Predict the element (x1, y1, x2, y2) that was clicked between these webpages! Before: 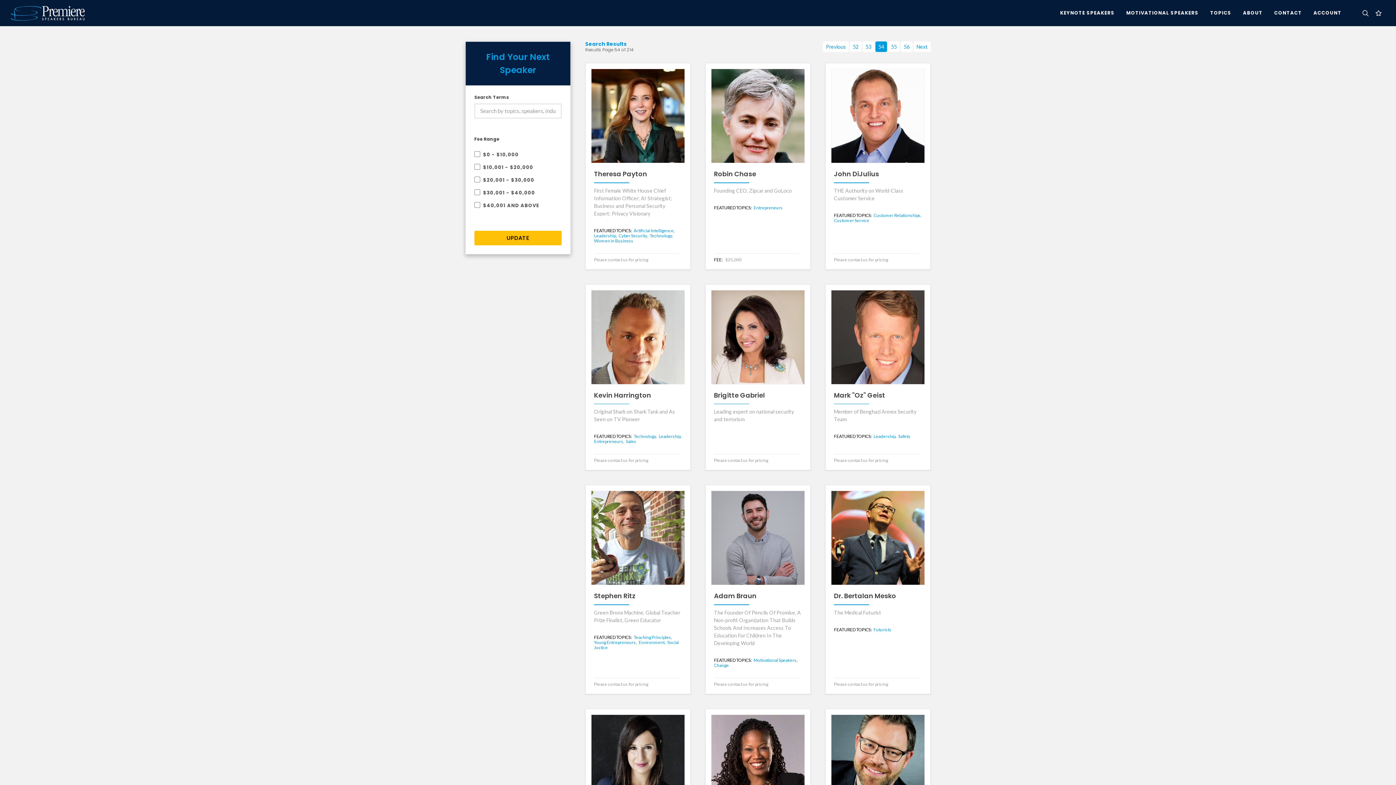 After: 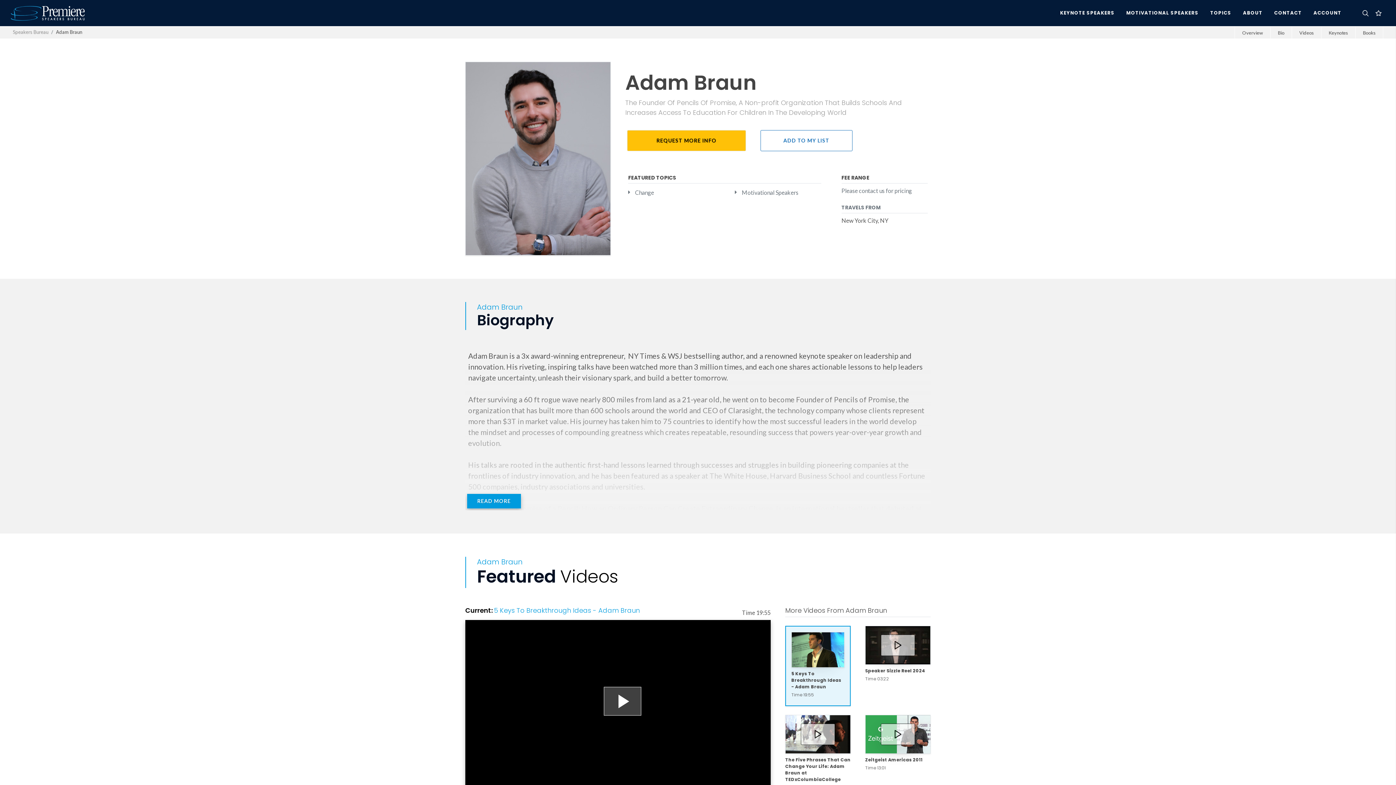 Action: bbox: (705, 485, 810, 694) label: Adam Braun
The Founder Of Pencils Of Promise, A Non-profit Organization That Builds Schools And Increases Access To Education For Children In The Developing World
FEATURED TOPICS: Motivational Speakers, Change
Please contact us for pricing